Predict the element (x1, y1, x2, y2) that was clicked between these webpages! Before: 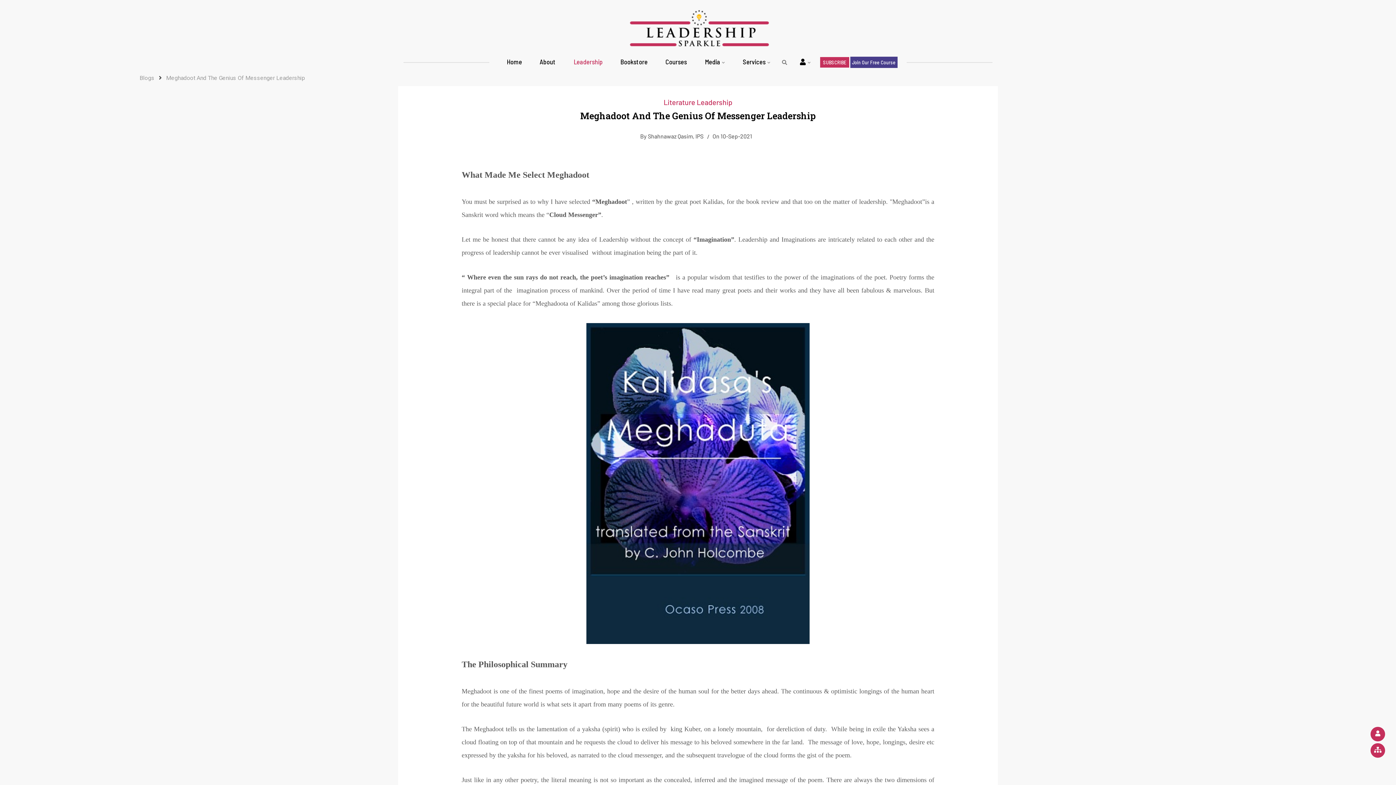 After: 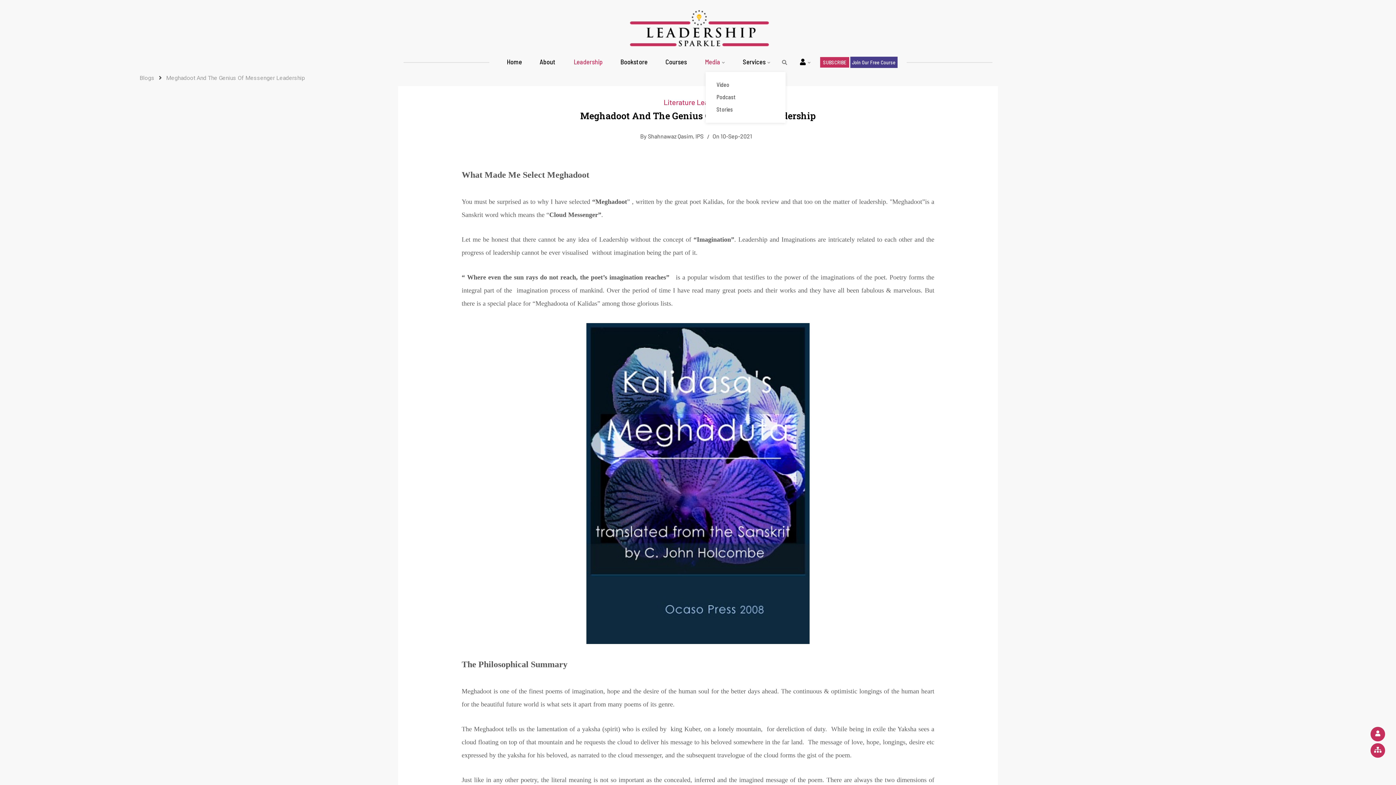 Action: label: Media bbox: (696, 52, 733, 71)